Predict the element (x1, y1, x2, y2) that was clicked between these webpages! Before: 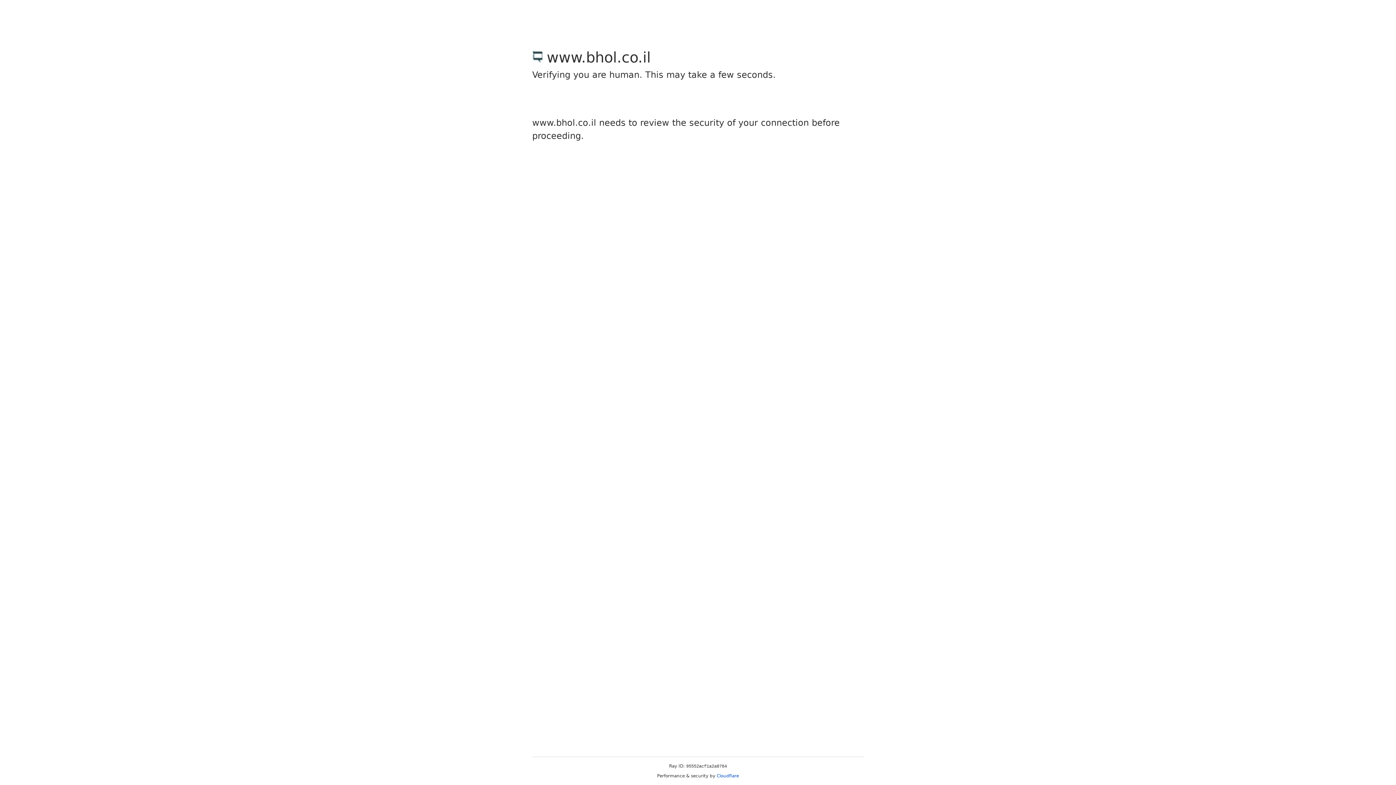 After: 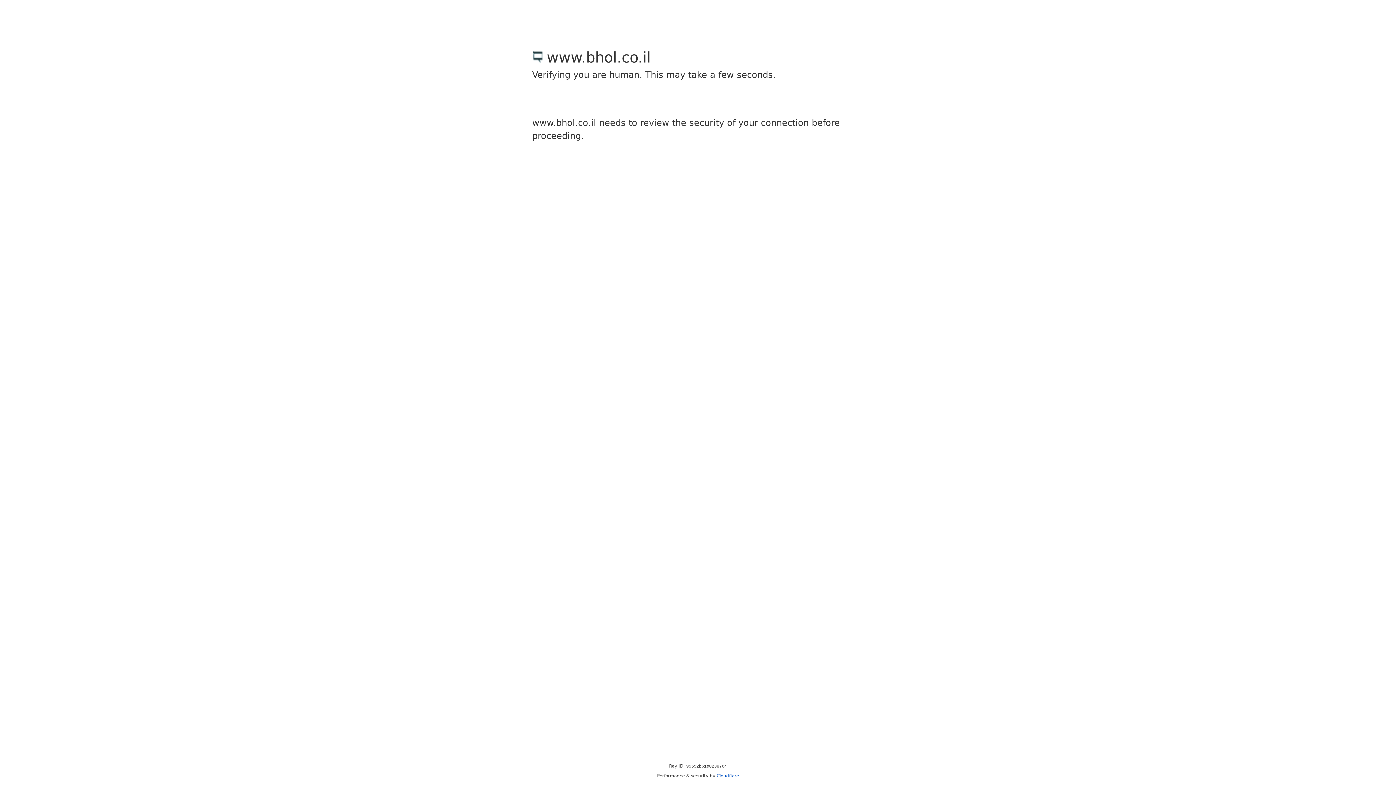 Action: bbox: (716, 773, 739, 778) label: Cloudflare